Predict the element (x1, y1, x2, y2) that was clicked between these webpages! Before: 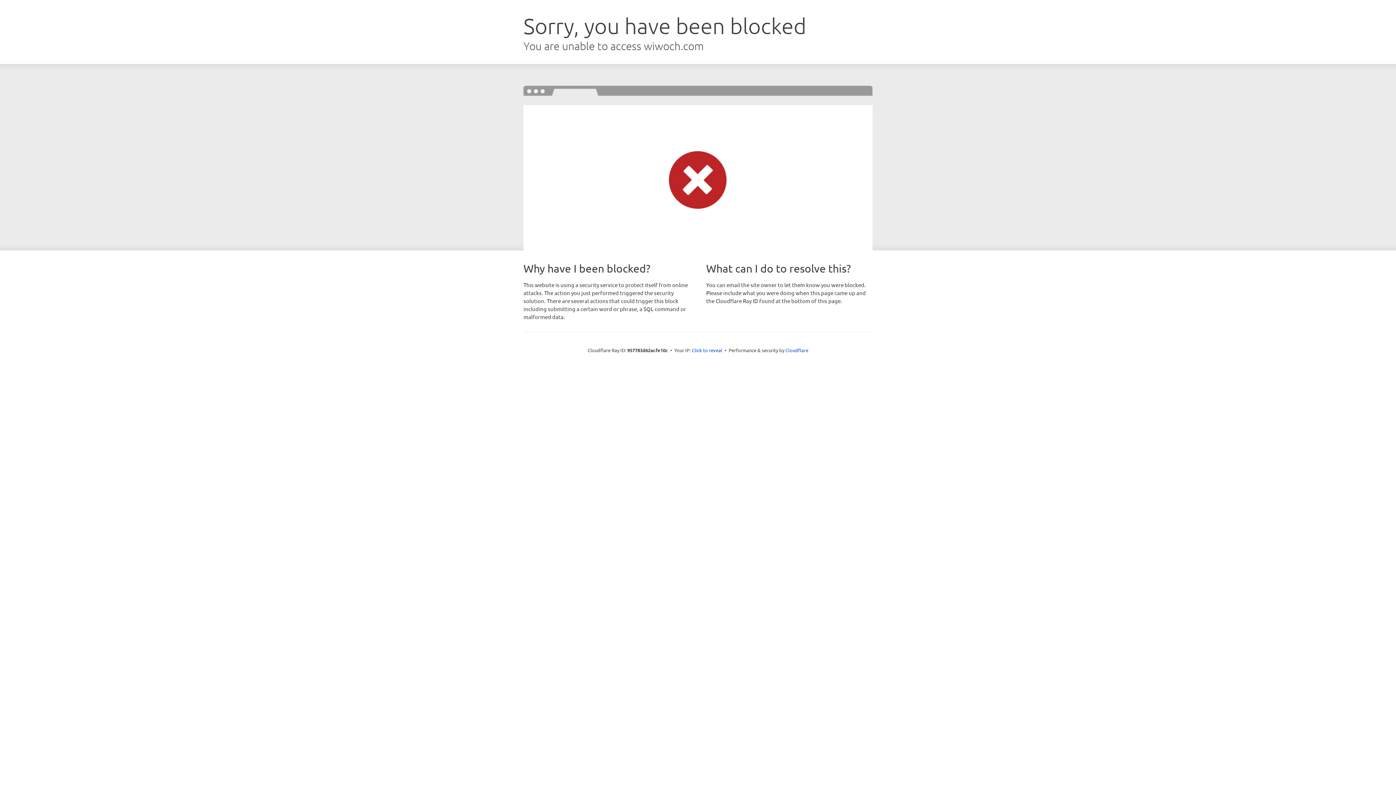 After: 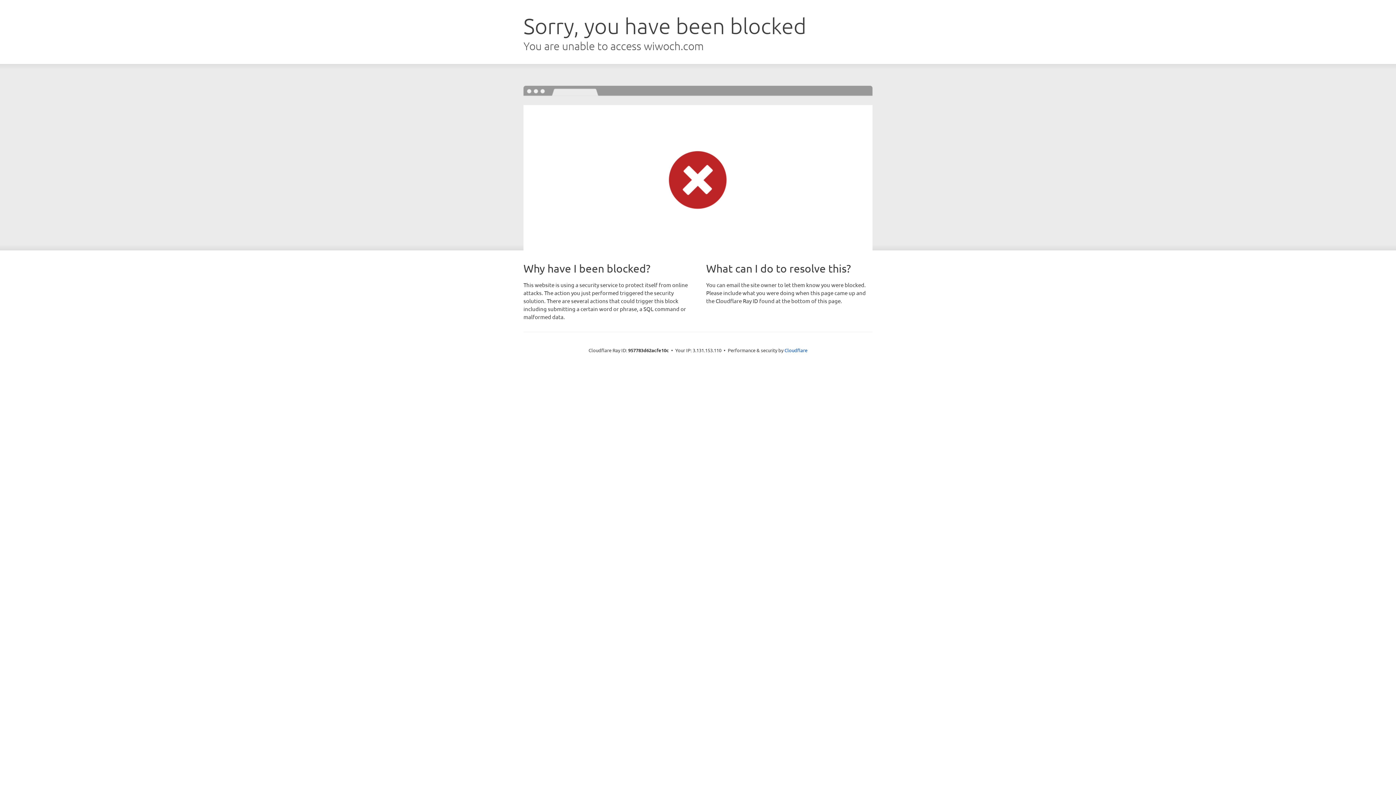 Action: bbox: (692, 346, 722, 353) label: Click to reveal